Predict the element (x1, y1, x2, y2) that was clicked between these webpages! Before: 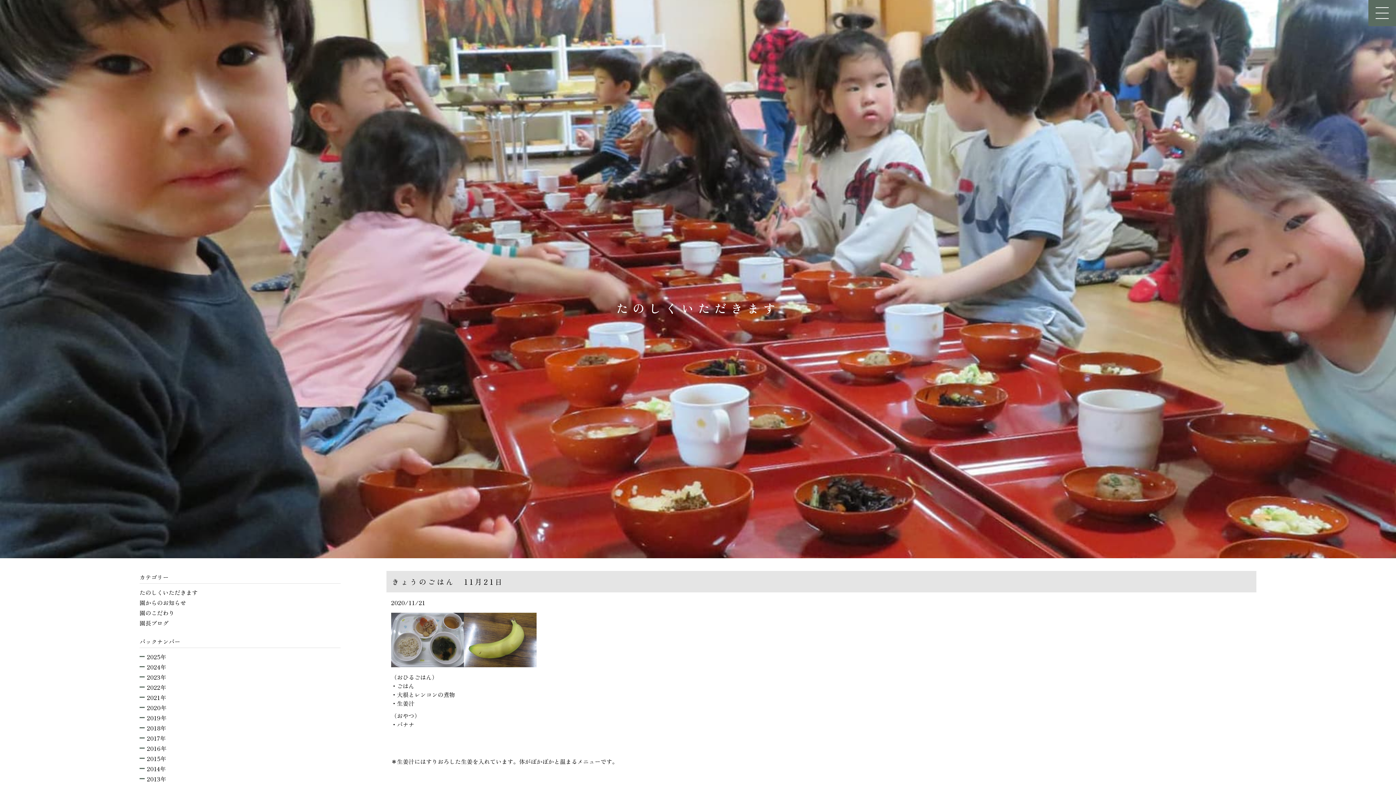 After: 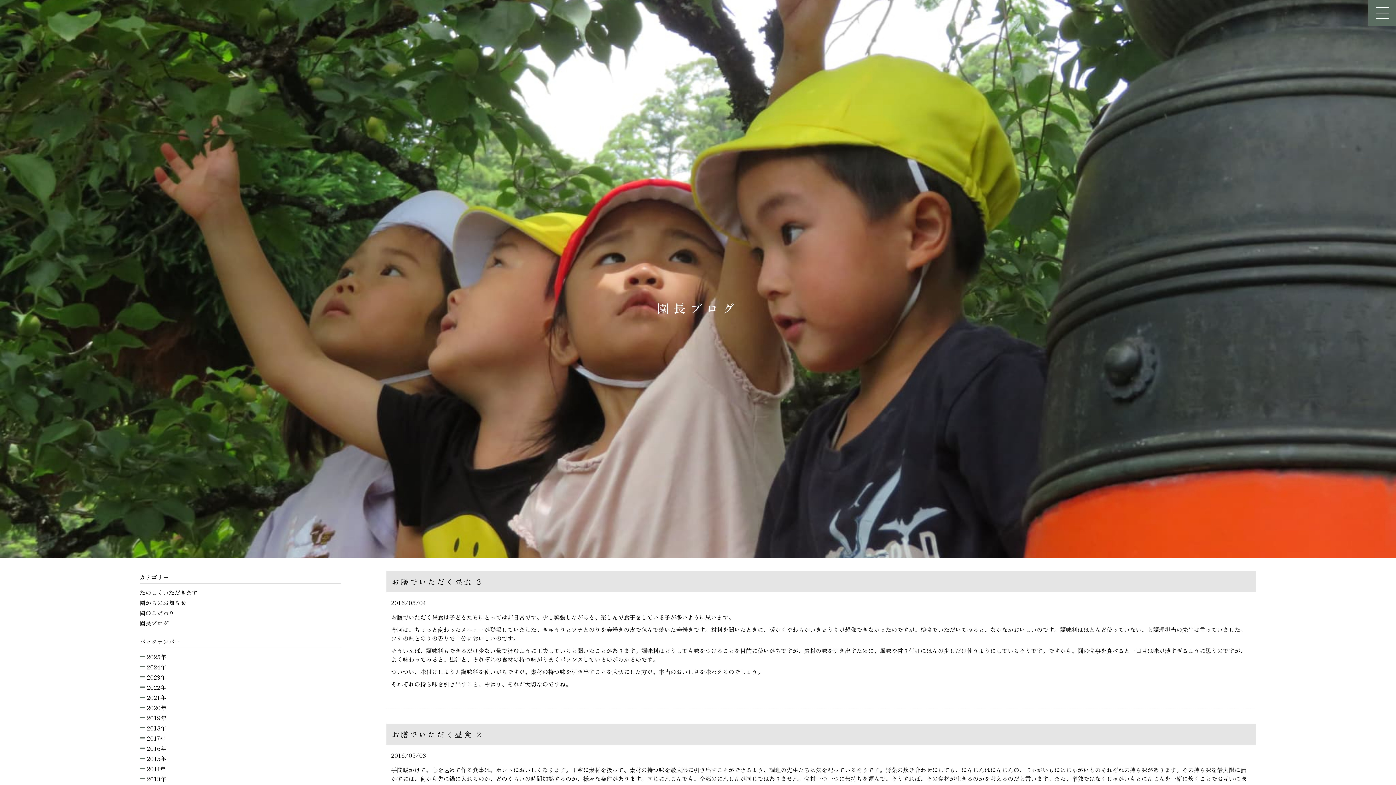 Action: bbox: (139, 618, 340, 628) label: 園長ブログ